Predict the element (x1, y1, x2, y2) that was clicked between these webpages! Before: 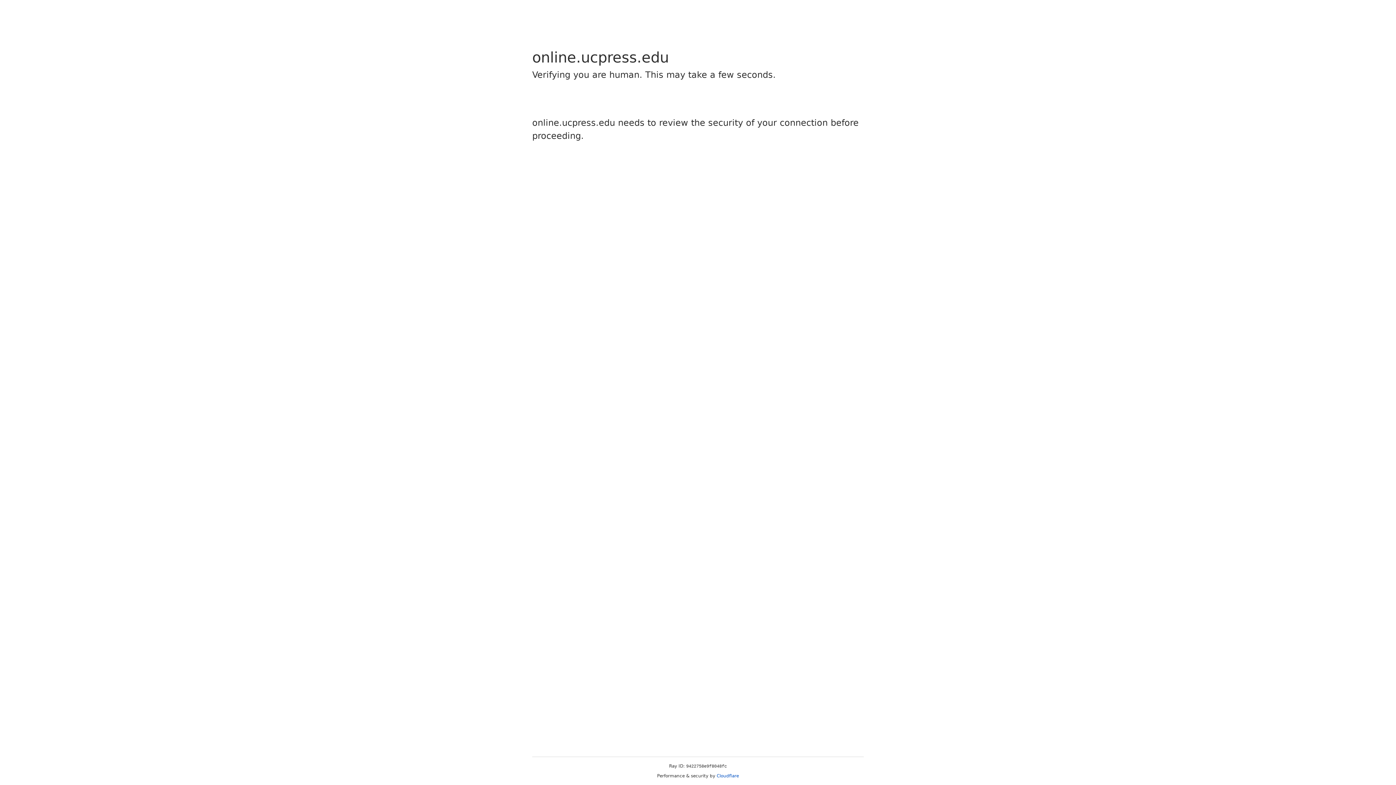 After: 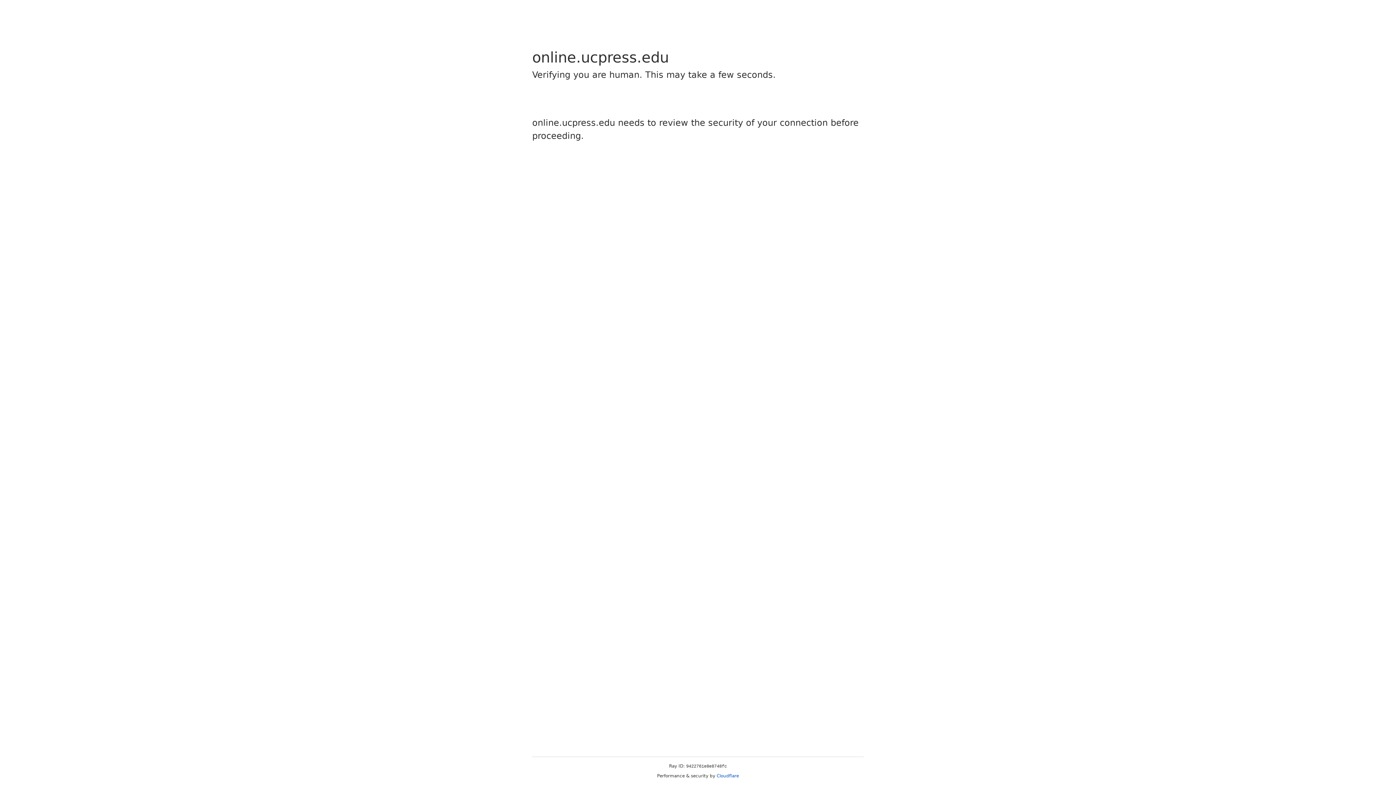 Action: bbox: (716, 773, 739, 778) label: Cloudflare